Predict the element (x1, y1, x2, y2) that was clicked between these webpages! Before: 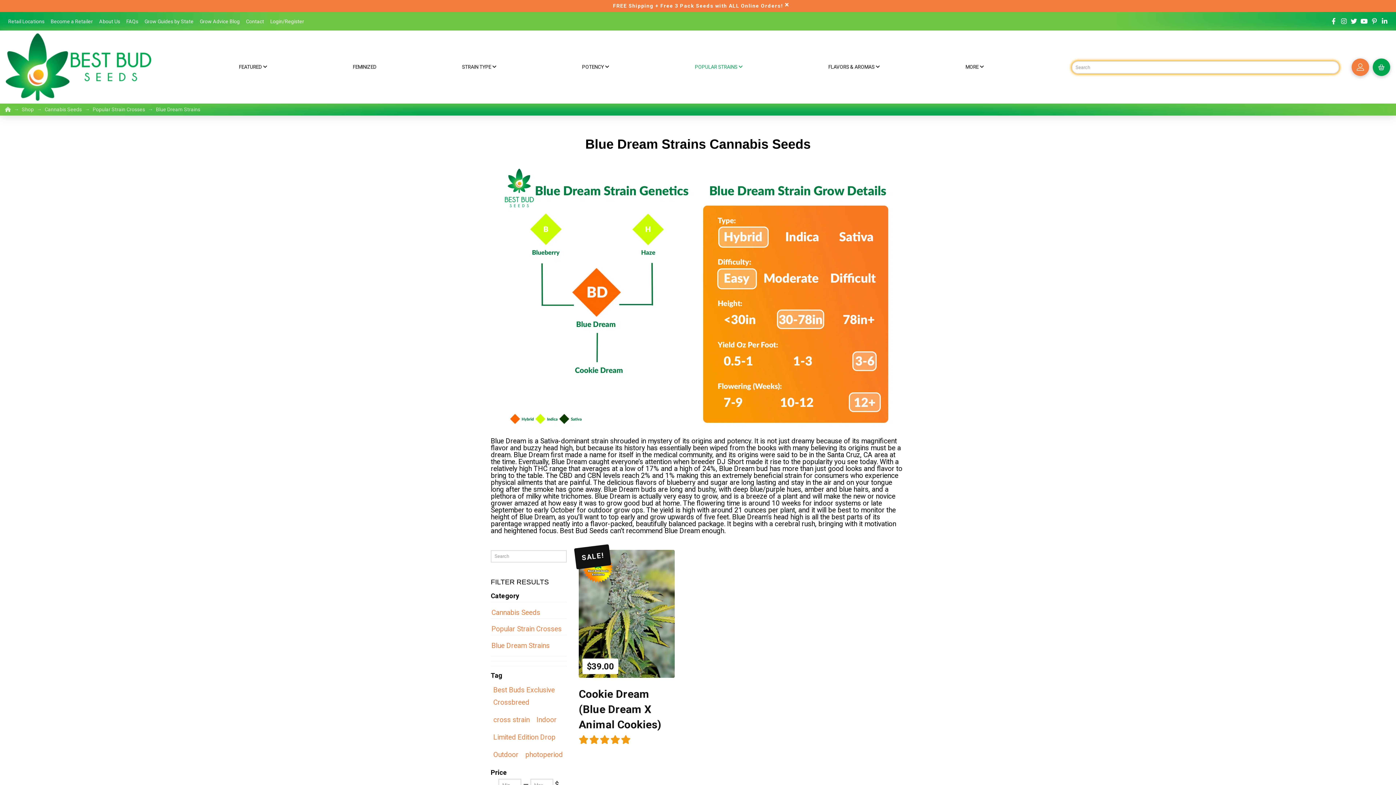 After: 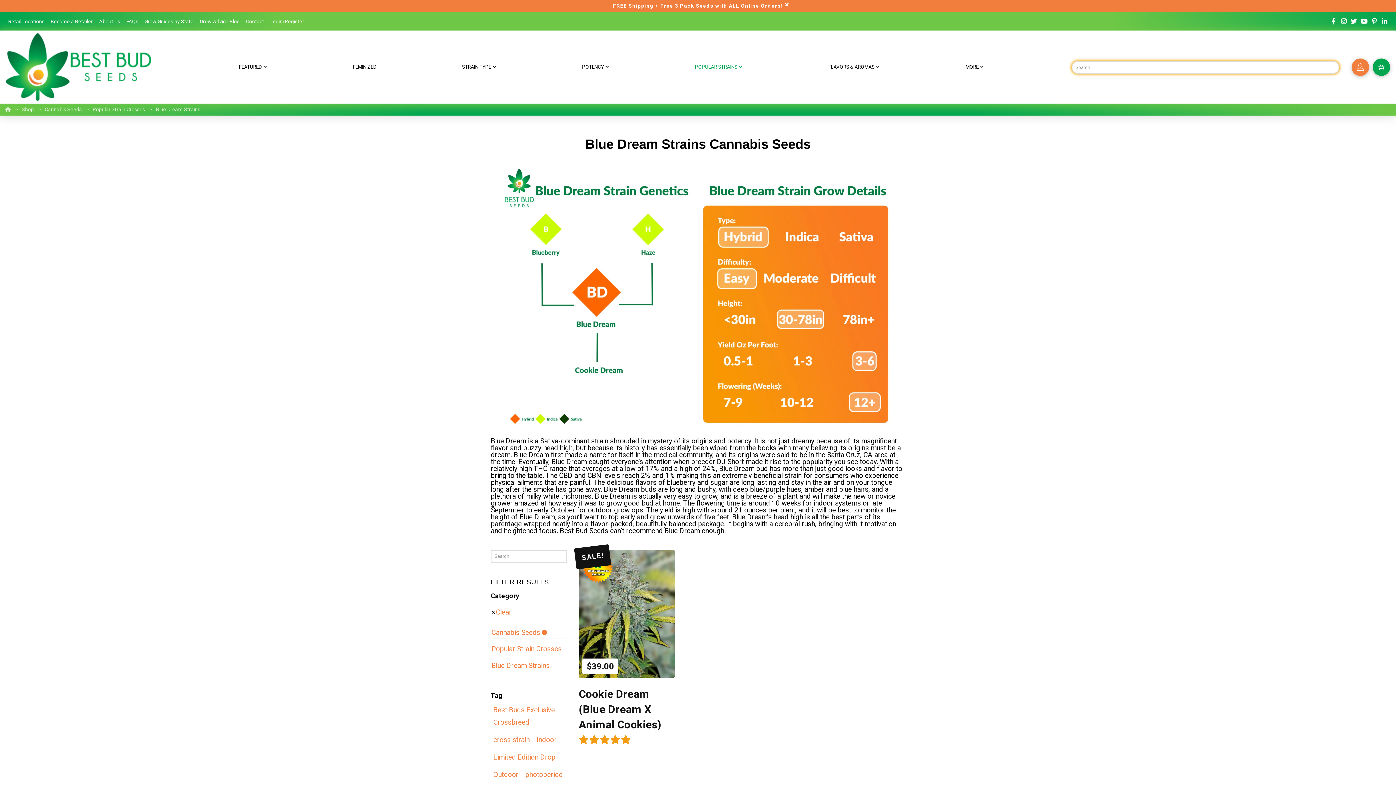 Action: label: Cannabis Seeds bbox: (490, 608, 541, 616)